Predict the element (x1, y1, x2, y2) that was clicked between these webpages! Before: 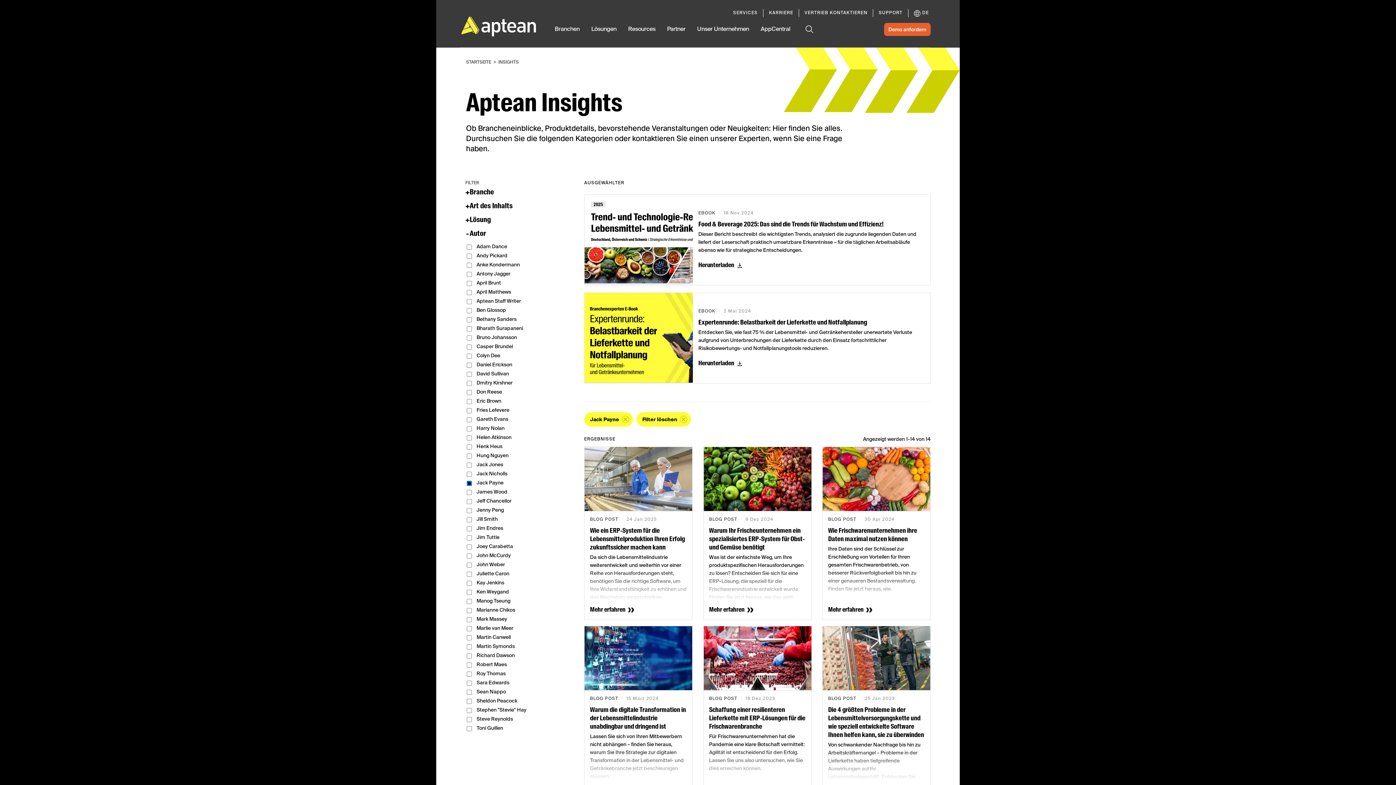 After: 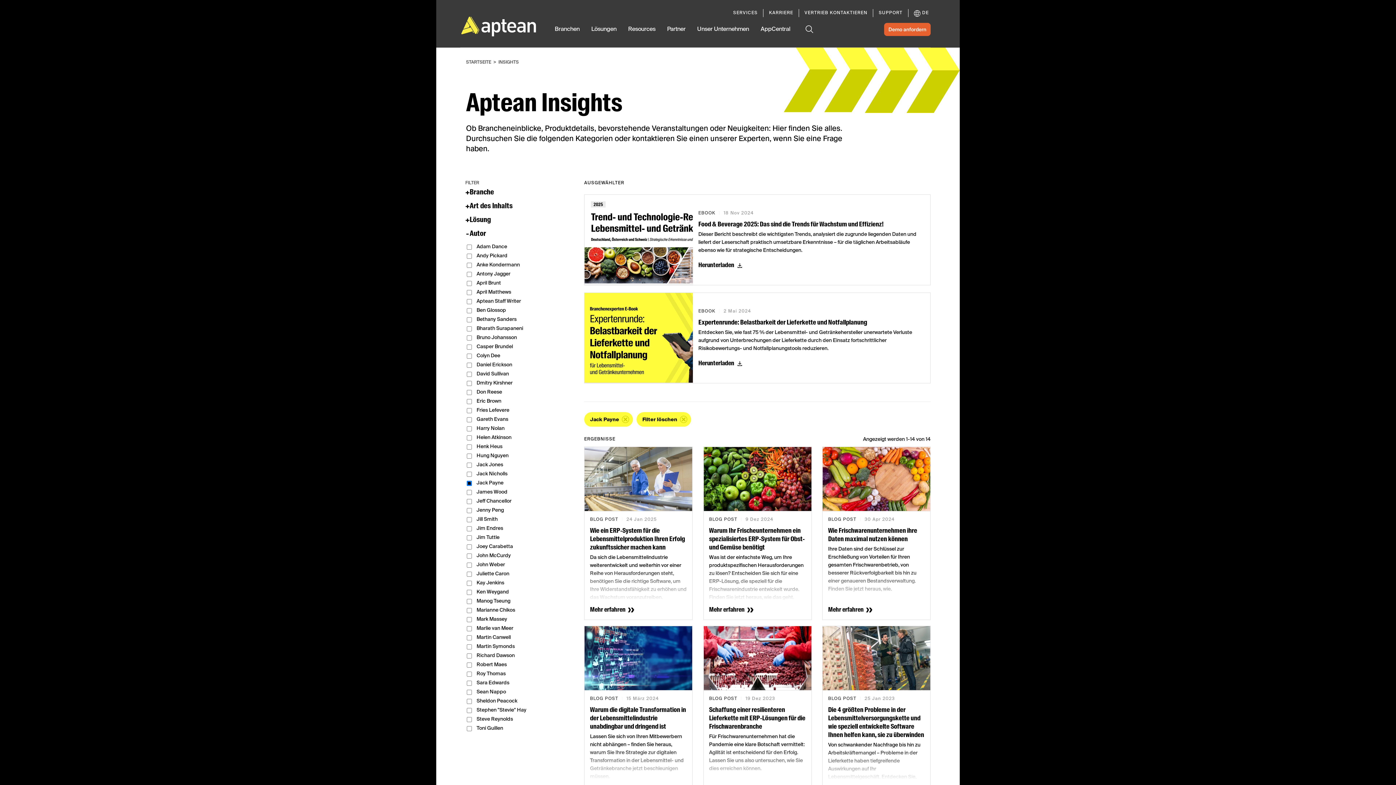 Action: label: Resources bbox: (628, 25, 655, 47)